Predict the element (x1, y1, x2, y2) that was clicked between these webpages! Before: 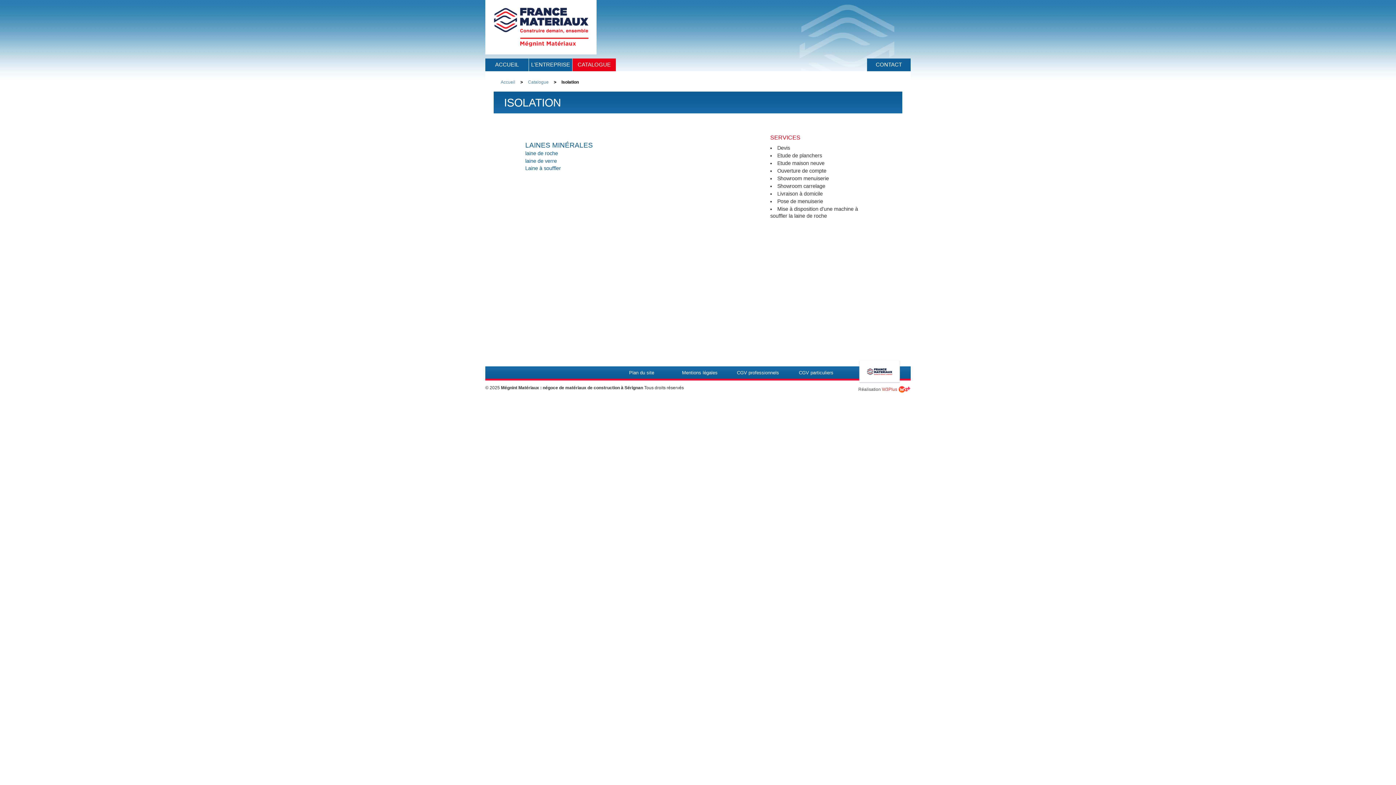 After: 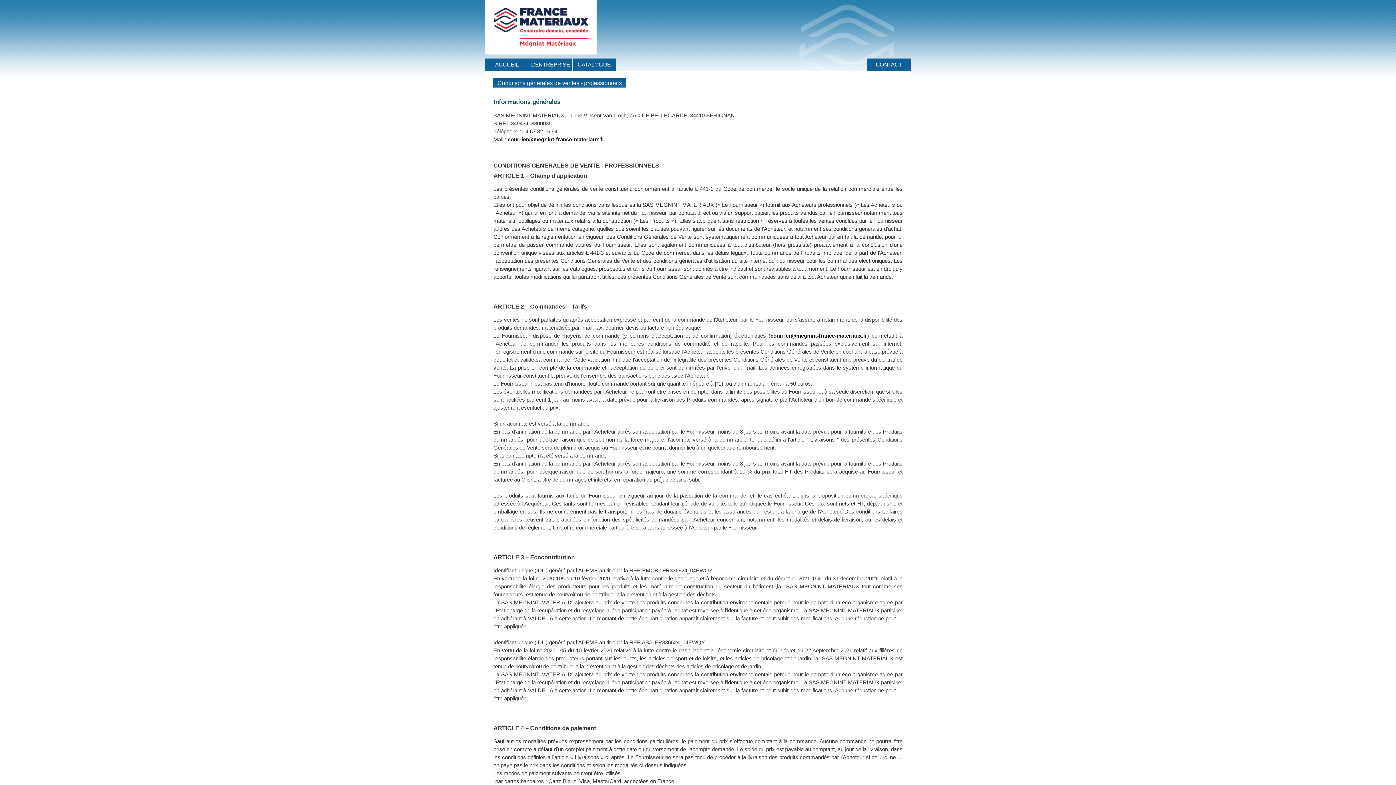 Action: label: CGV professionnels bbox: (729, 366, 787, 381)